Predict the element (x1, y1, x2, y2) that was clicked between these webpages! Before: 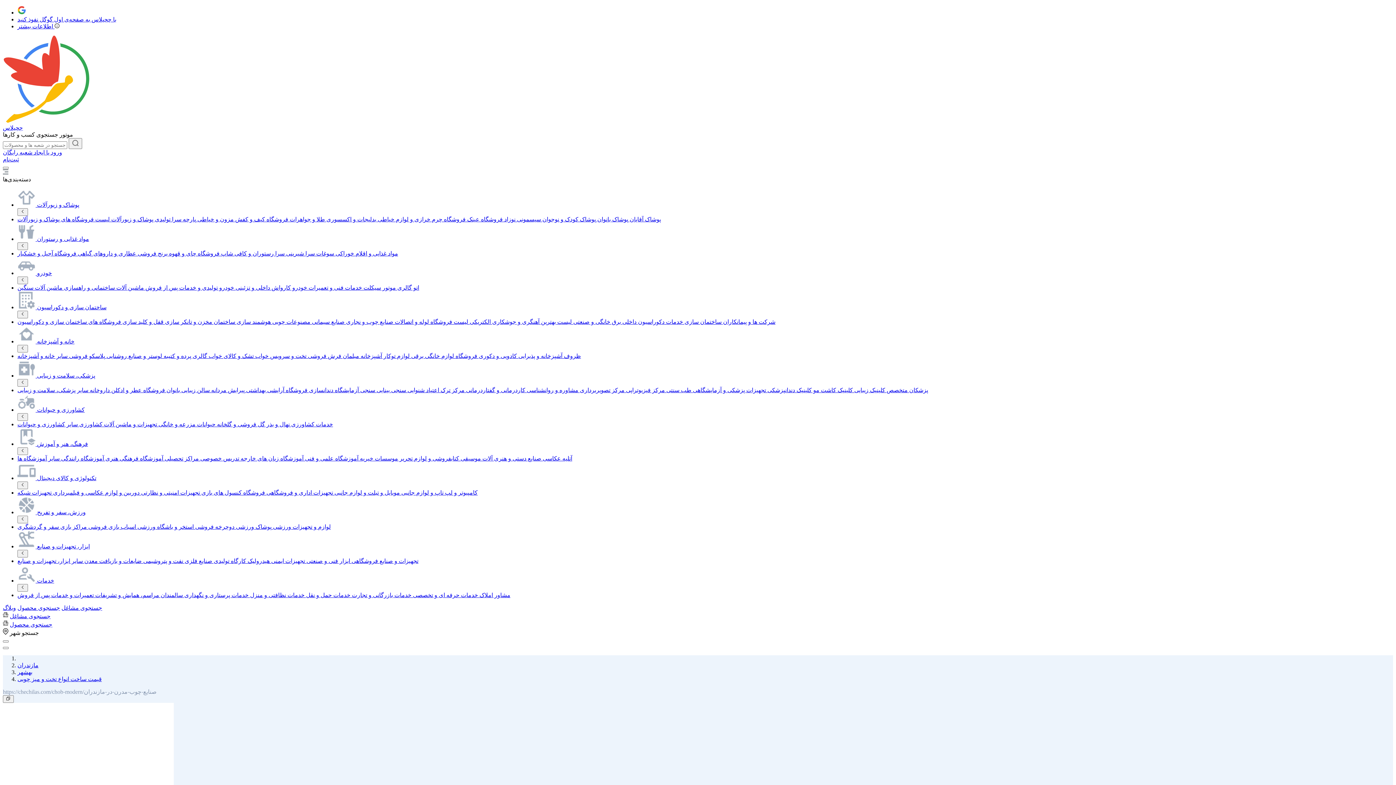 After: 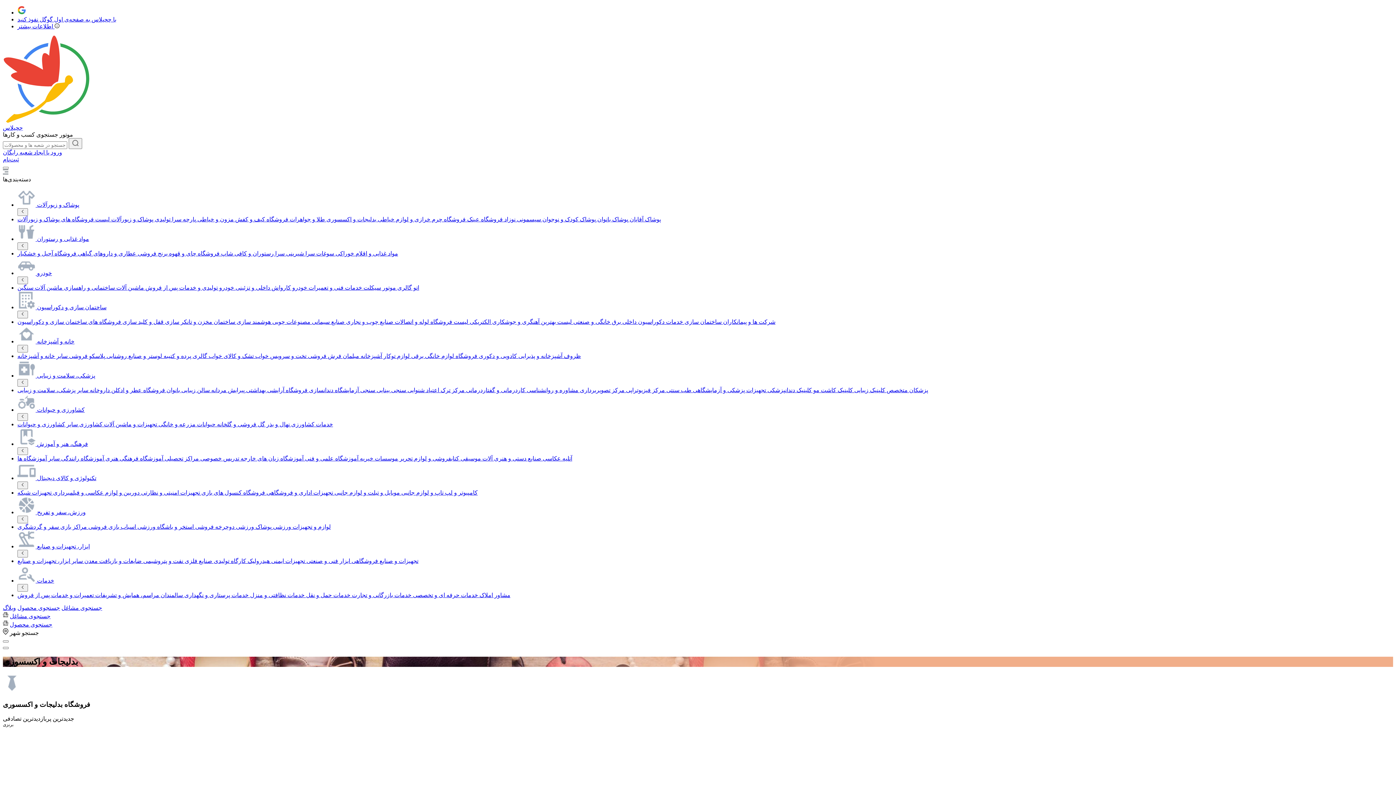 Action: label: بدلیجات و اکسسوری  bbox: (325, 216, 376, 222)